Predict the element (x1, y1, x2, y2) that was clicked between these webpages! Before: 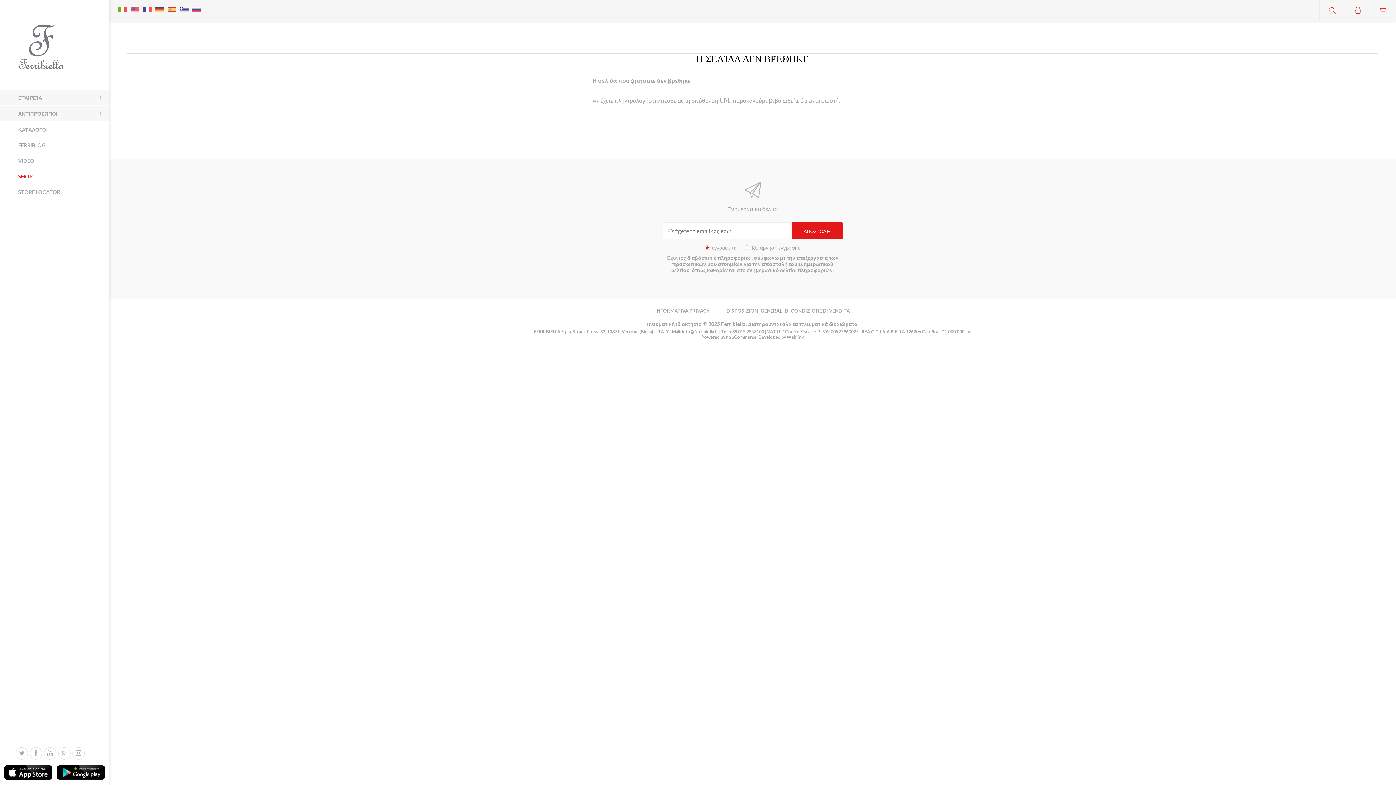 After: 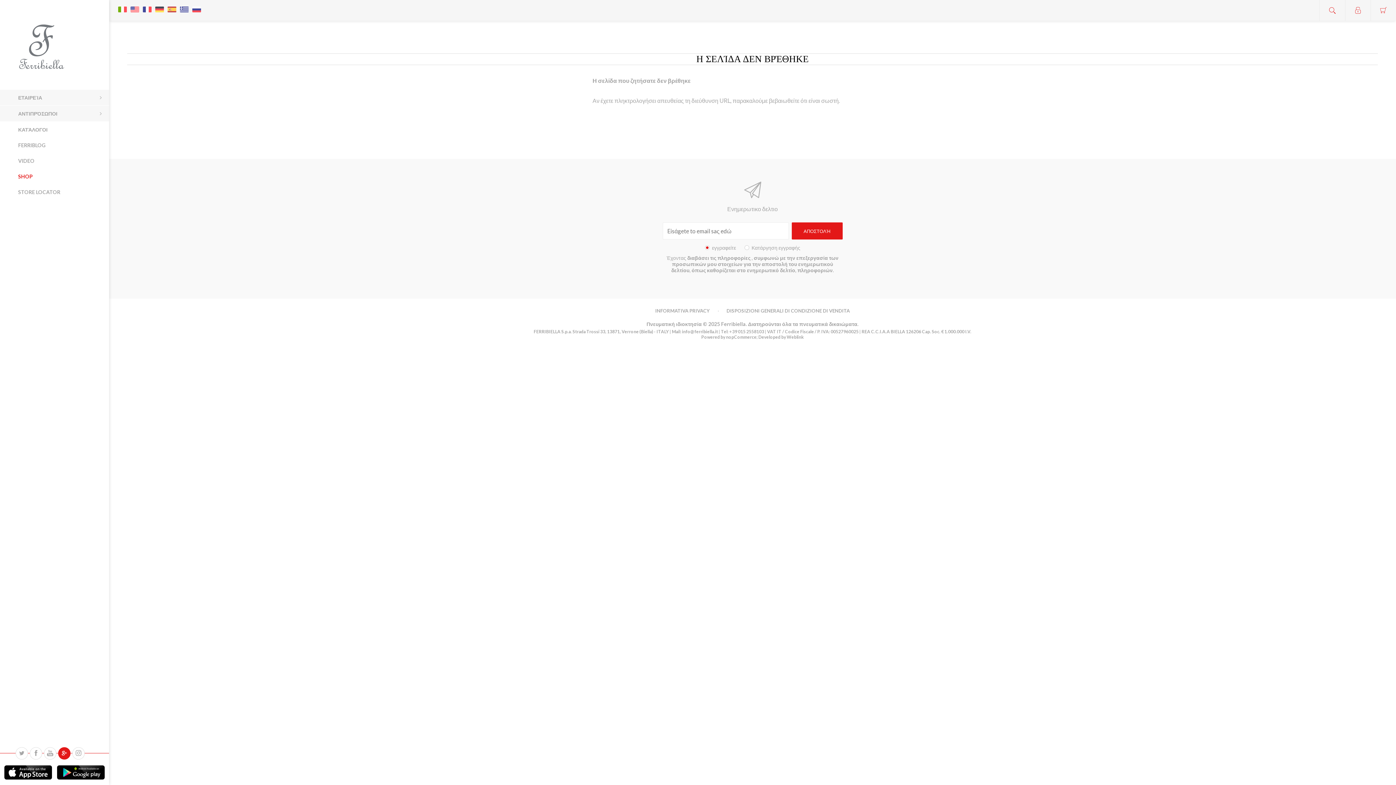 Action: bbox: (58, 747, 70, 760)